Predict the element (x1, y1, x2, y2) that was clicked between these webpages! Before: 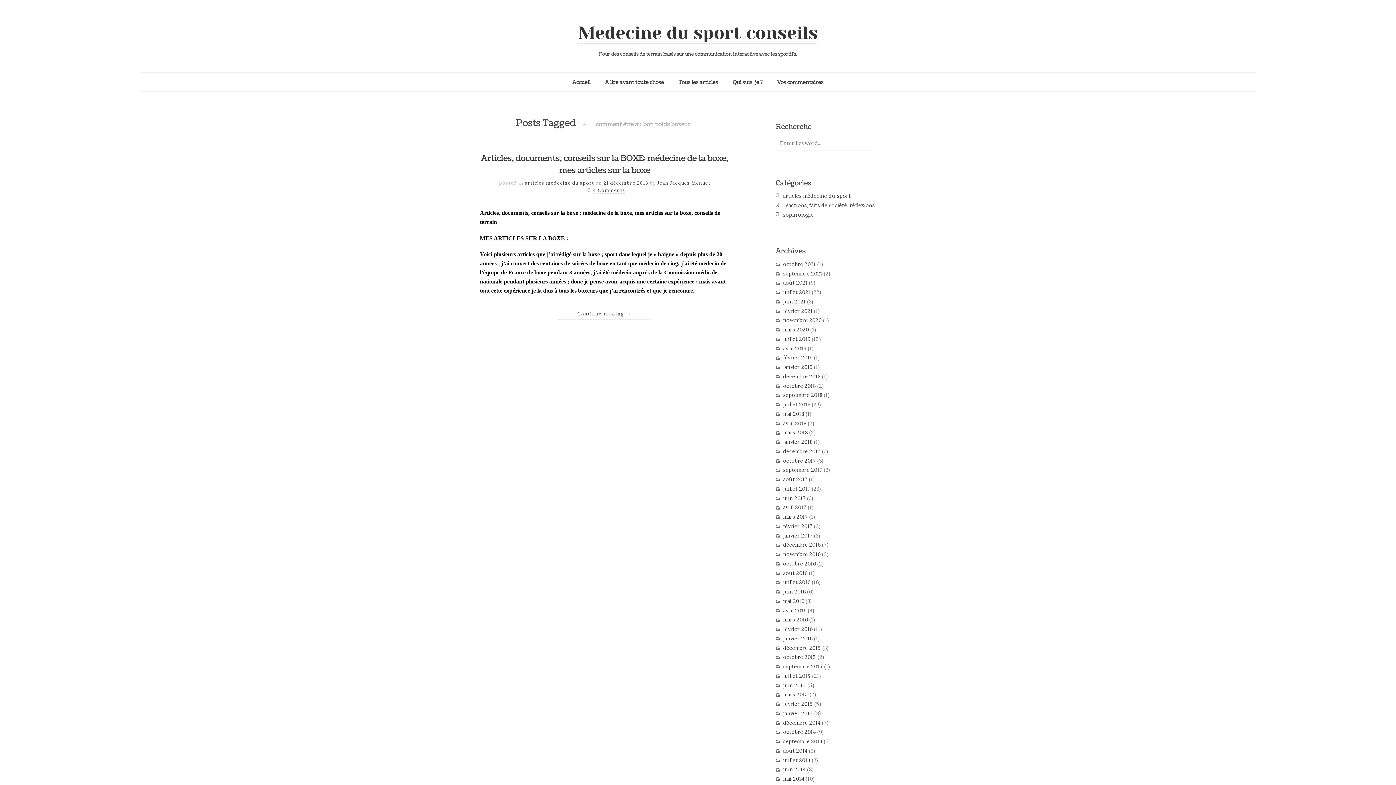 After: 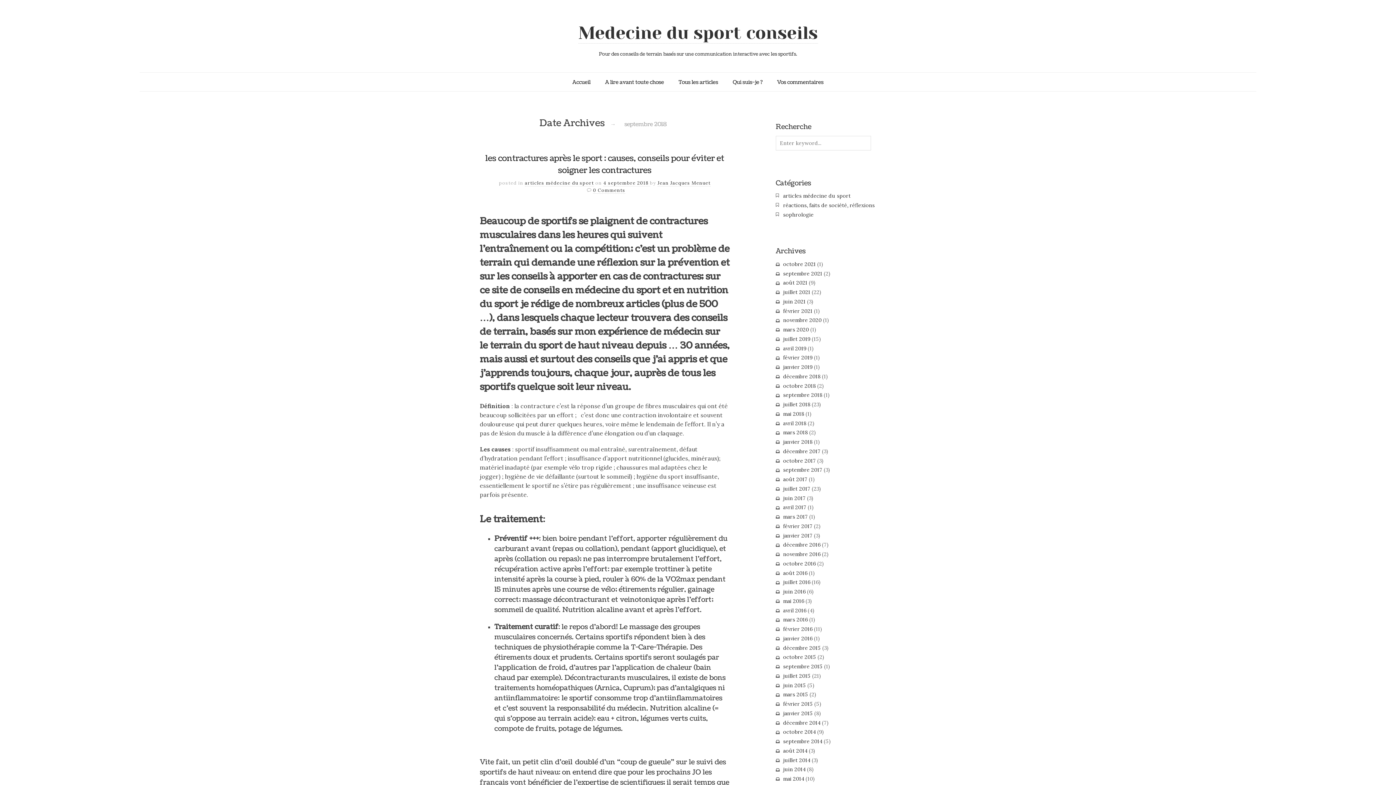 Action: label: septembre 2018 bbox: (783, 392, 822, 398)